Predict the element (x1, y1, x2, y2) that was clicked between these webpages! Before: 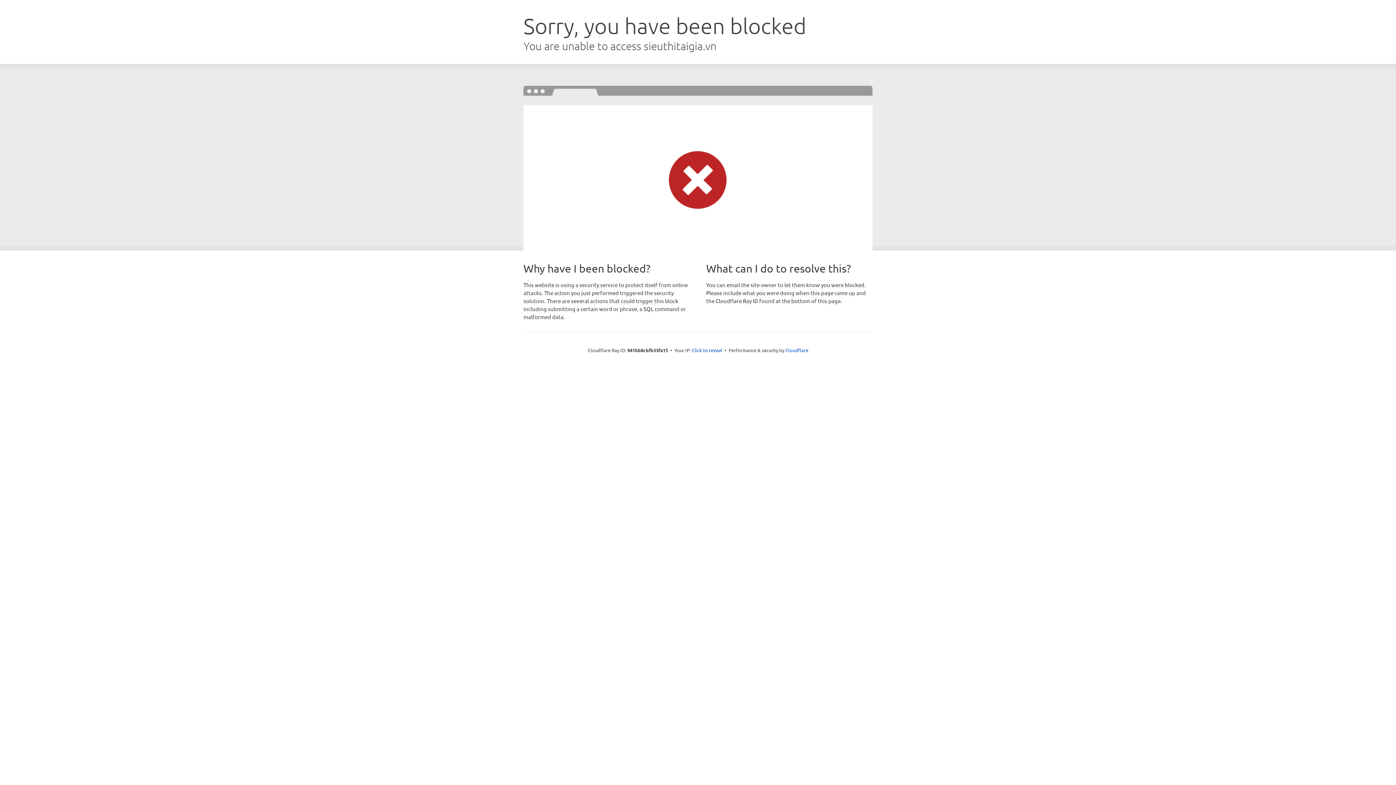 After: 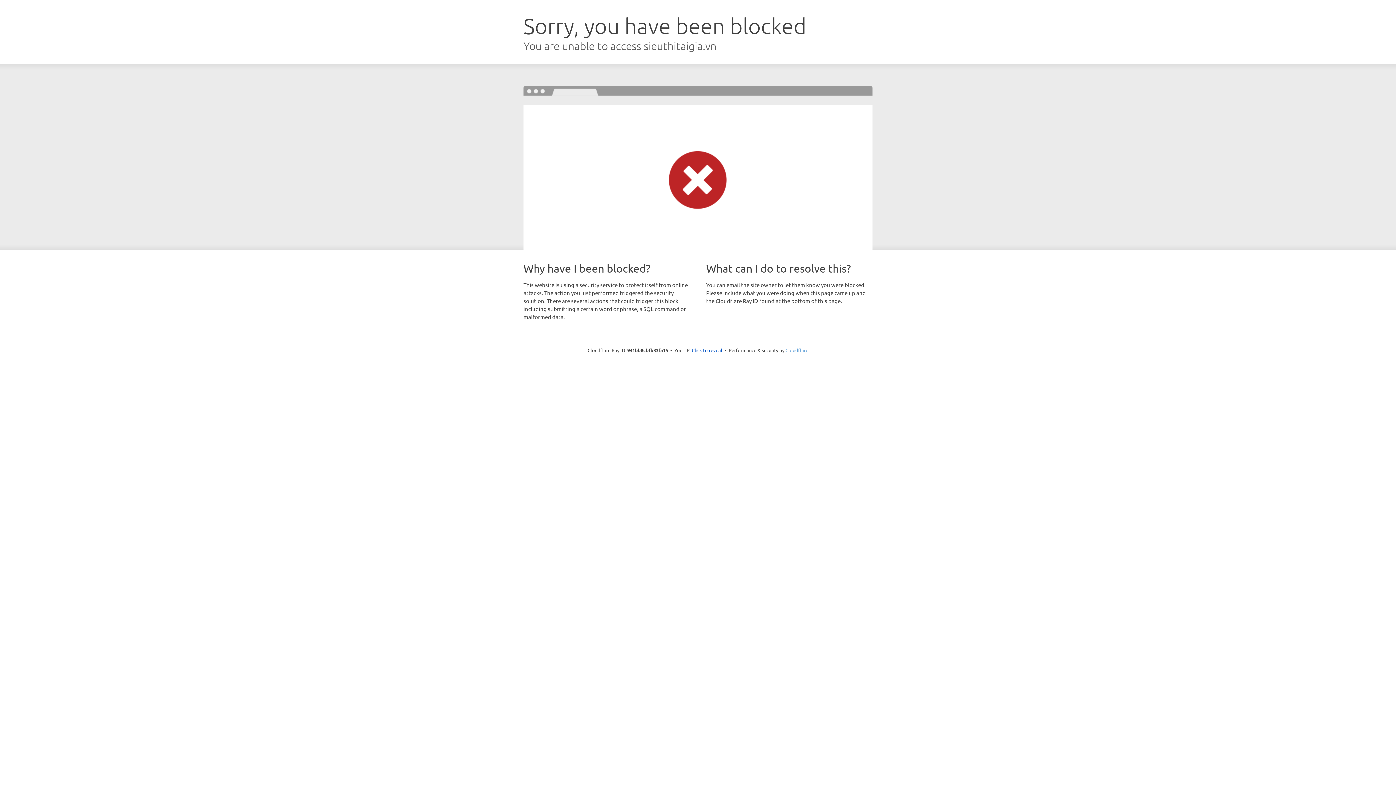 Action: bbox: (785, 347, 808, 353) label: Cloudflare